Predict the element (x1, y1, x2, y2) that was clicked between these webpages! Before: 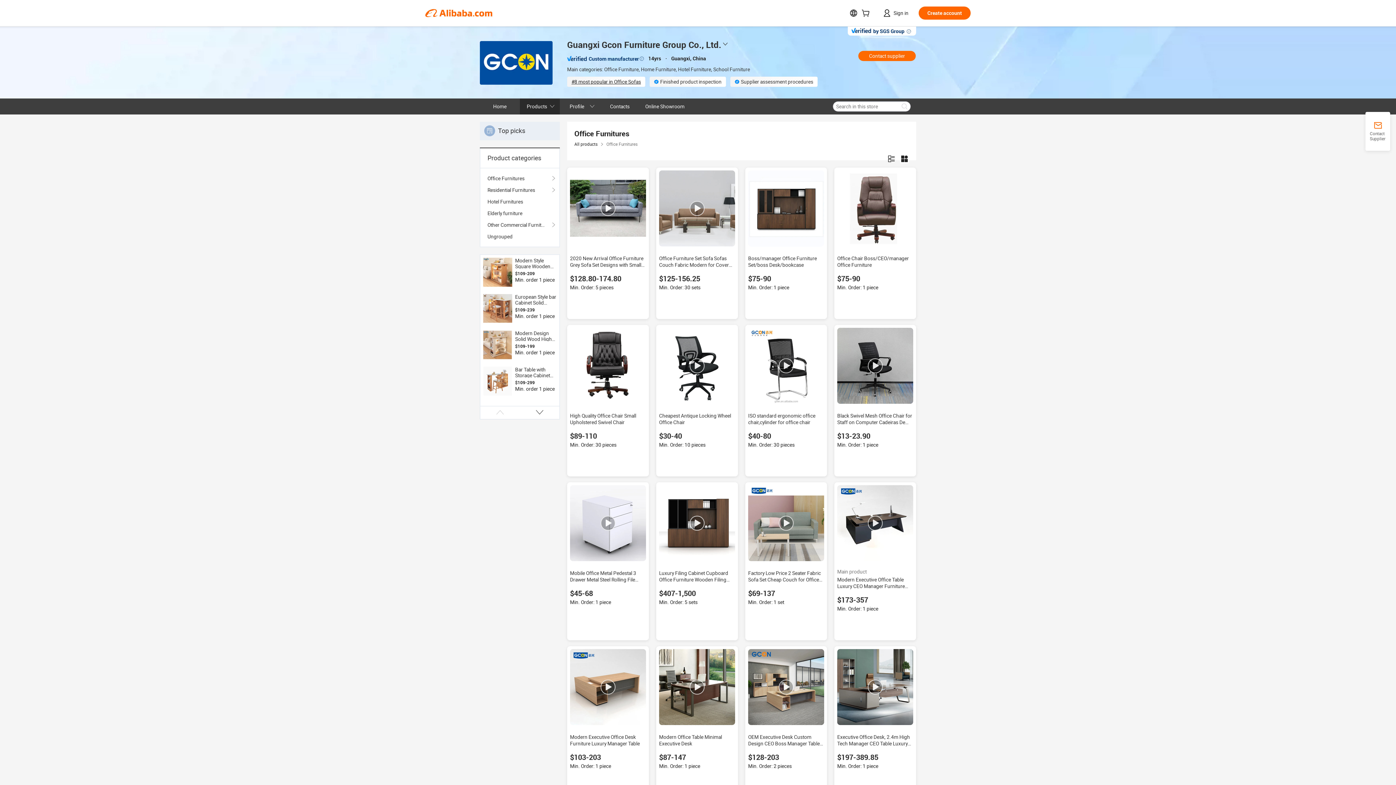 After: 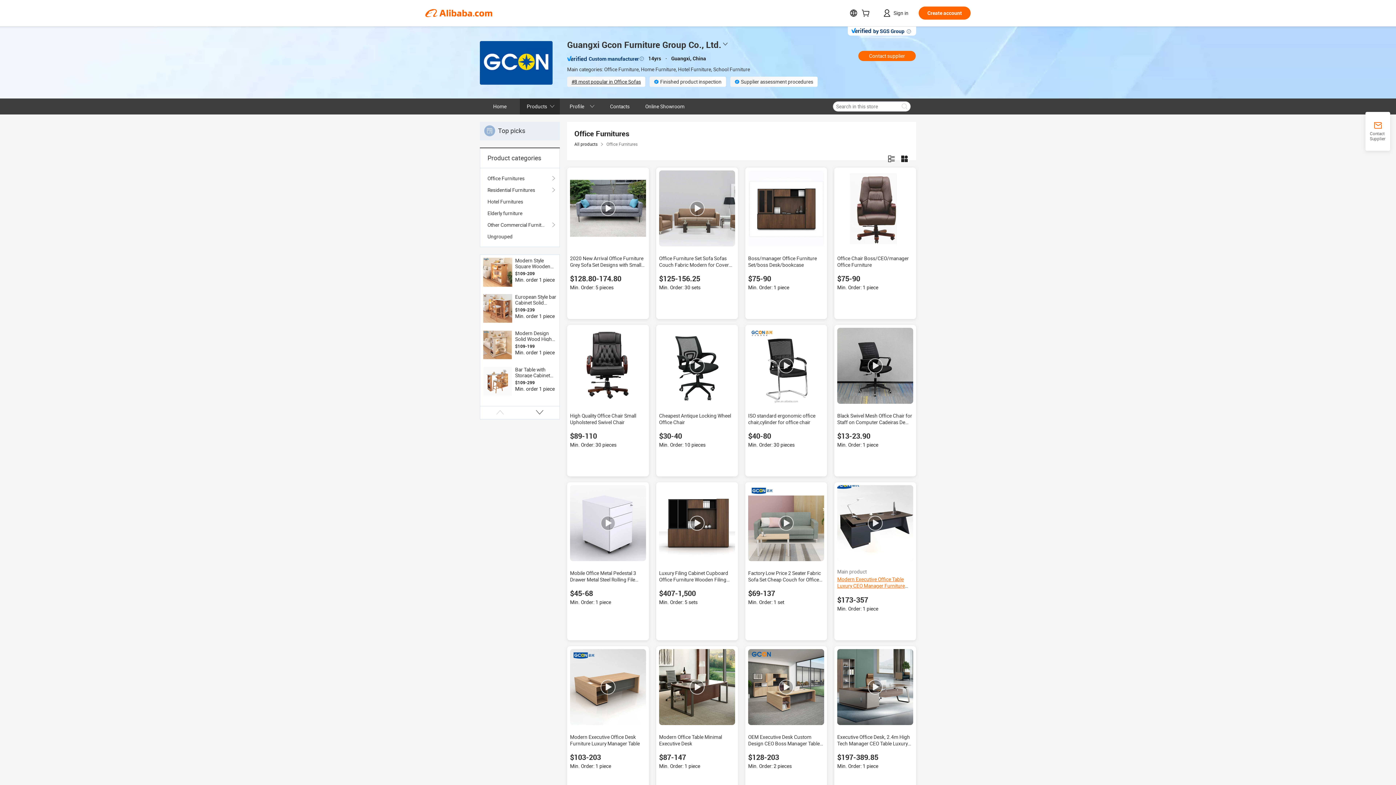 Action: label: Modern Executive Office Table Luxury CEO Manager Furniture Desk bbox: (837, 577, 905, 596)